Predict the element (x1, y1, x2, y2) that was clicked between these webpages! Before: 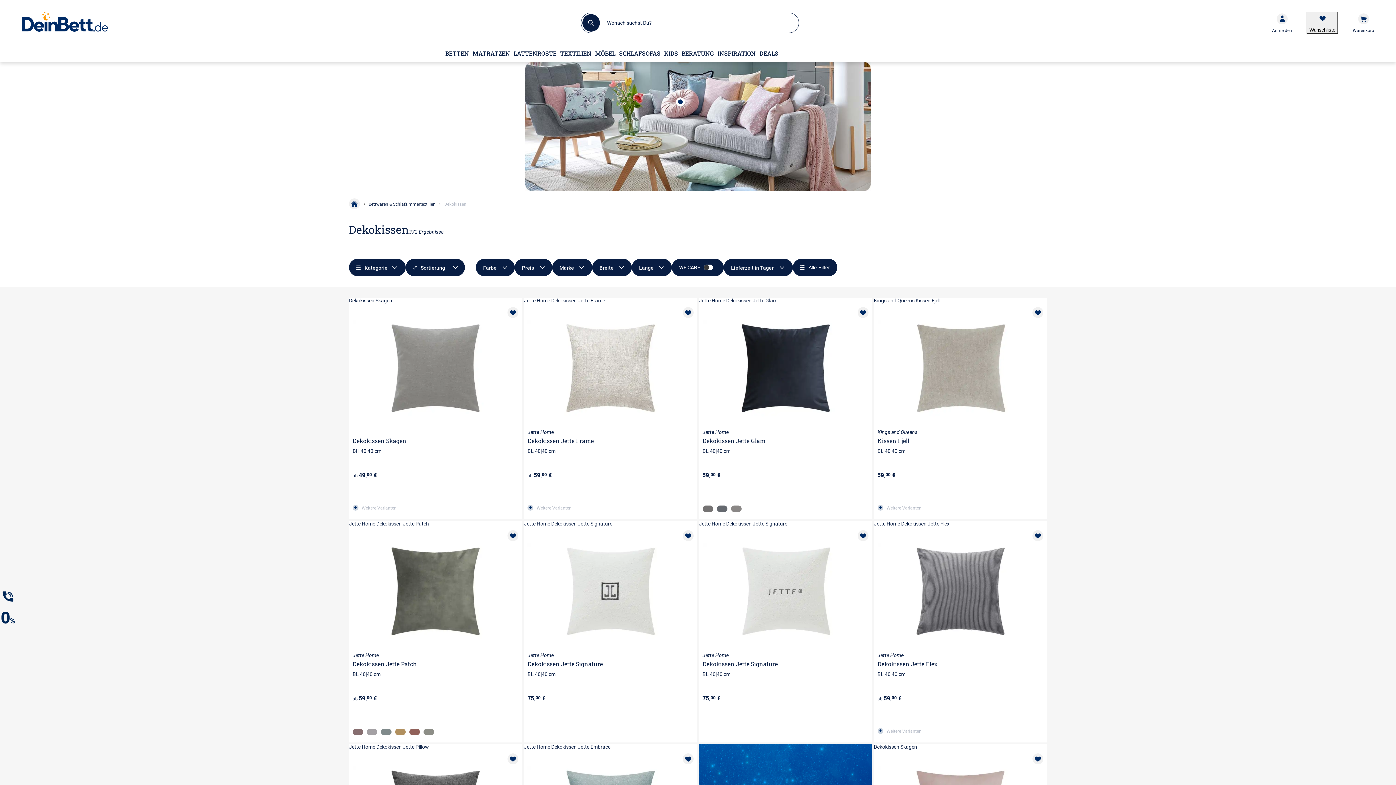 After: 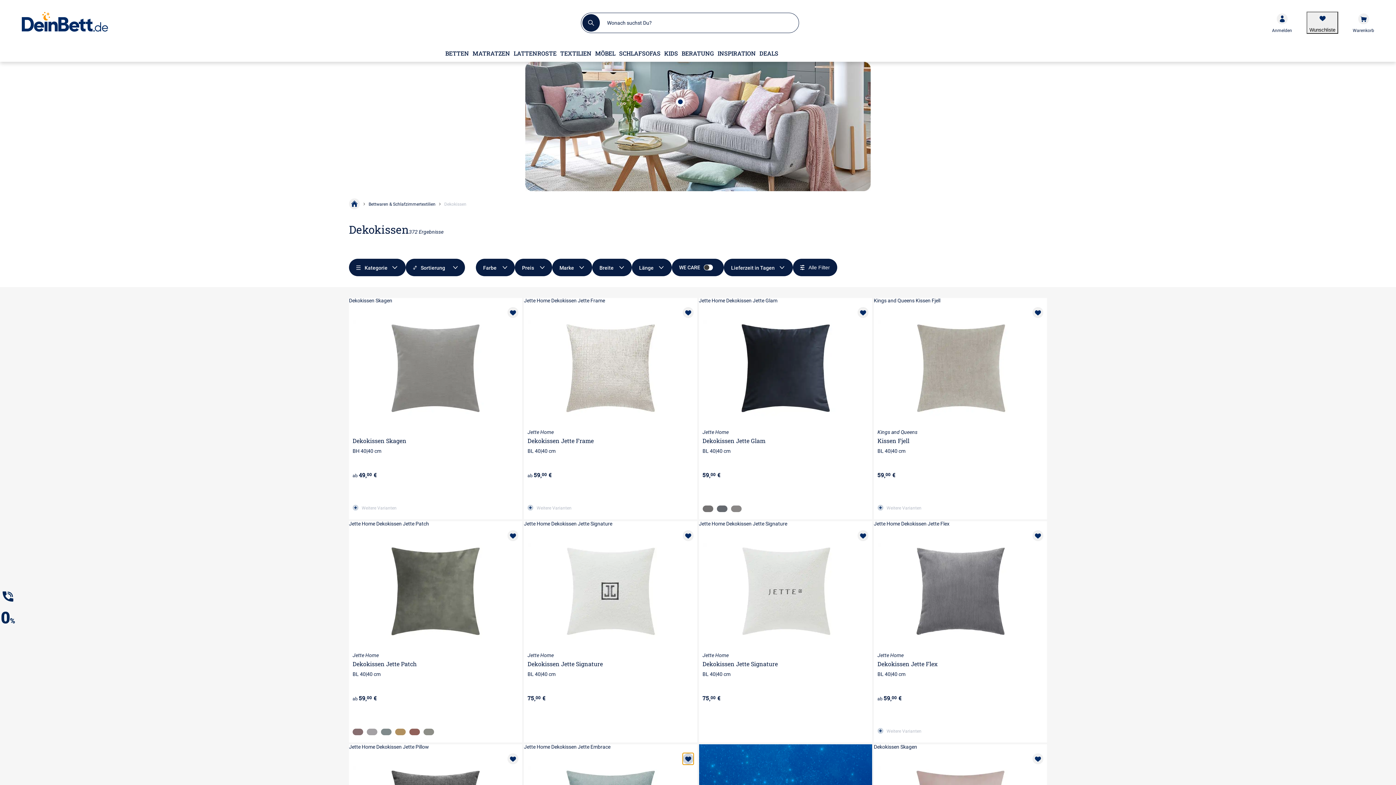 Action: label: Zur Wunschliste hinzufügen bbox: (682, 753, 693, 765)